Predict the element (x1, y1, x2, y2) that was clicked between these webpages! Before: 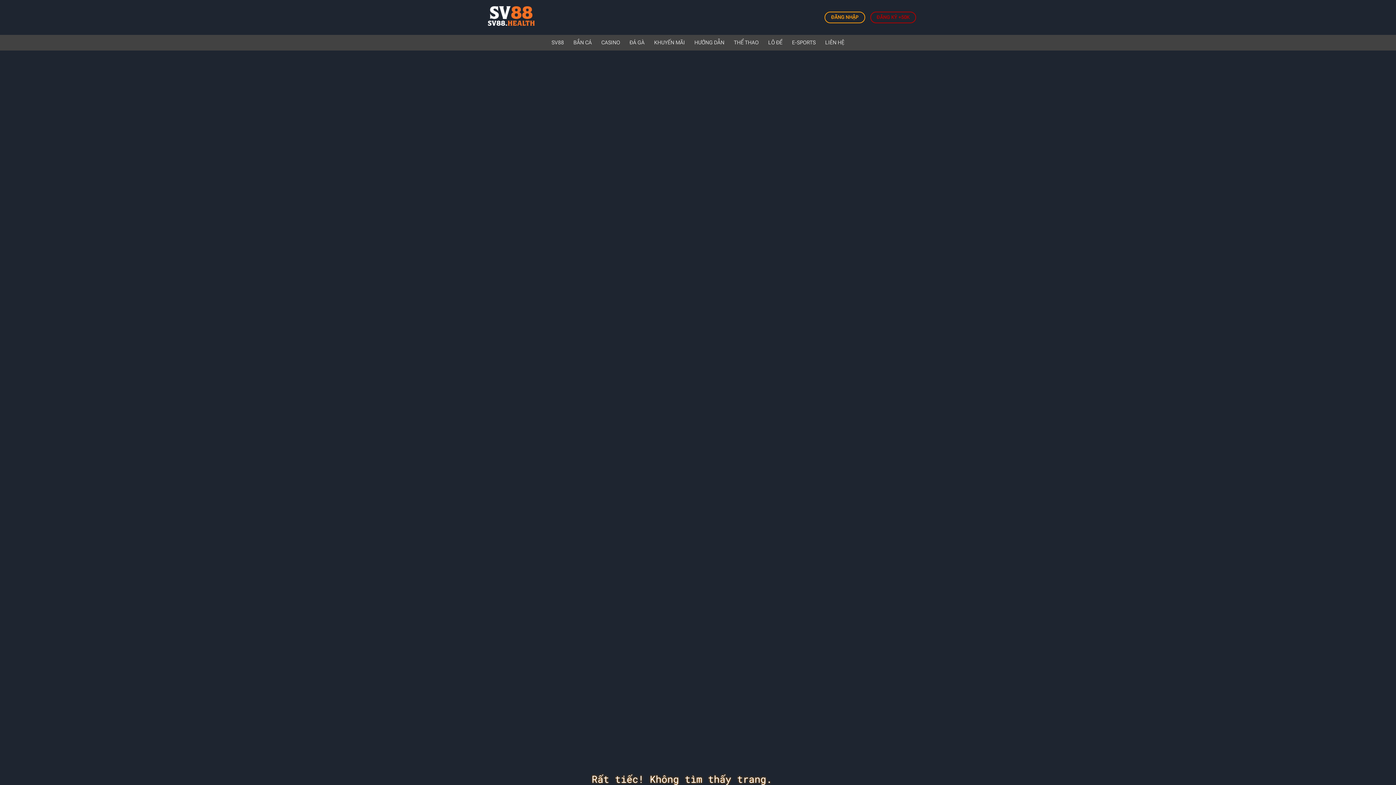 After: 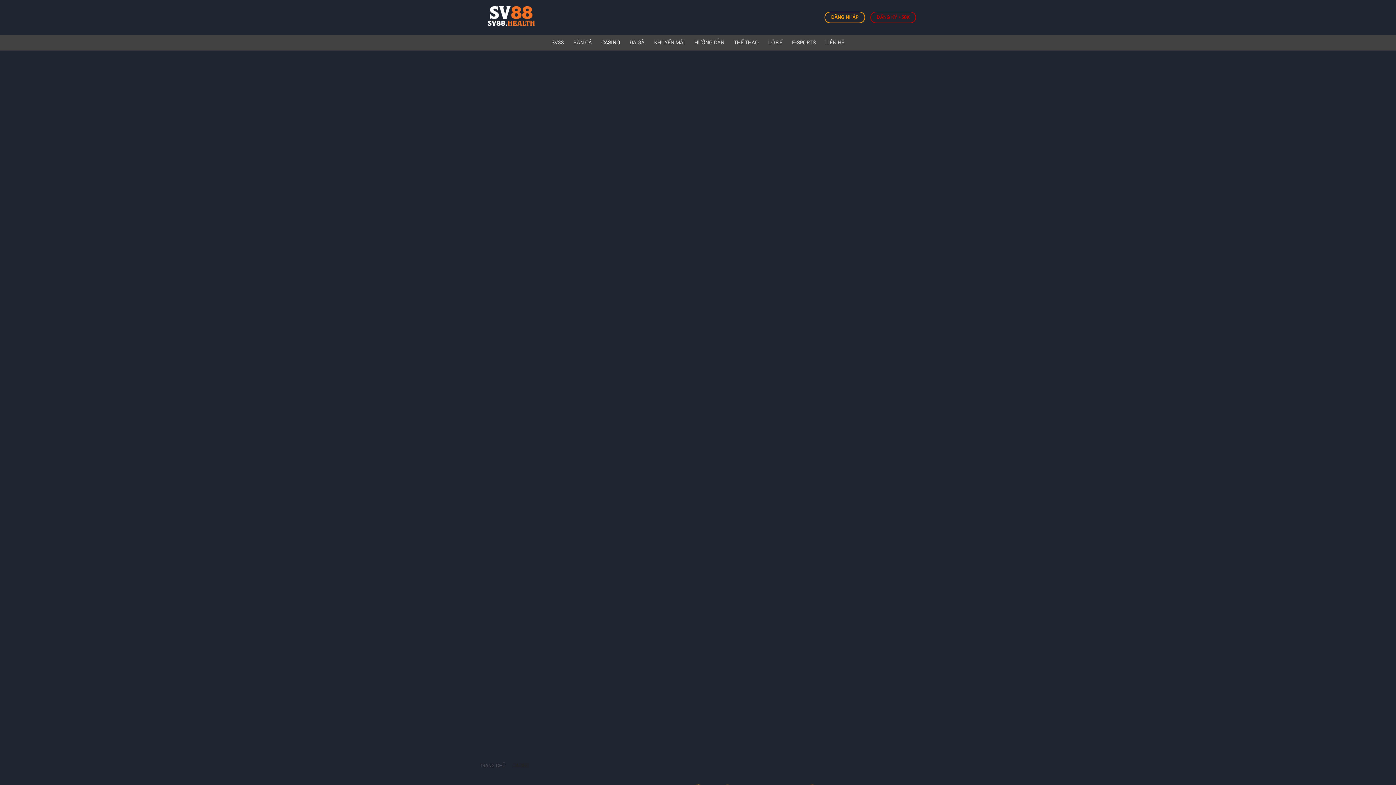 Action: bbox: (601, 36, 620, 49) label: CASINO